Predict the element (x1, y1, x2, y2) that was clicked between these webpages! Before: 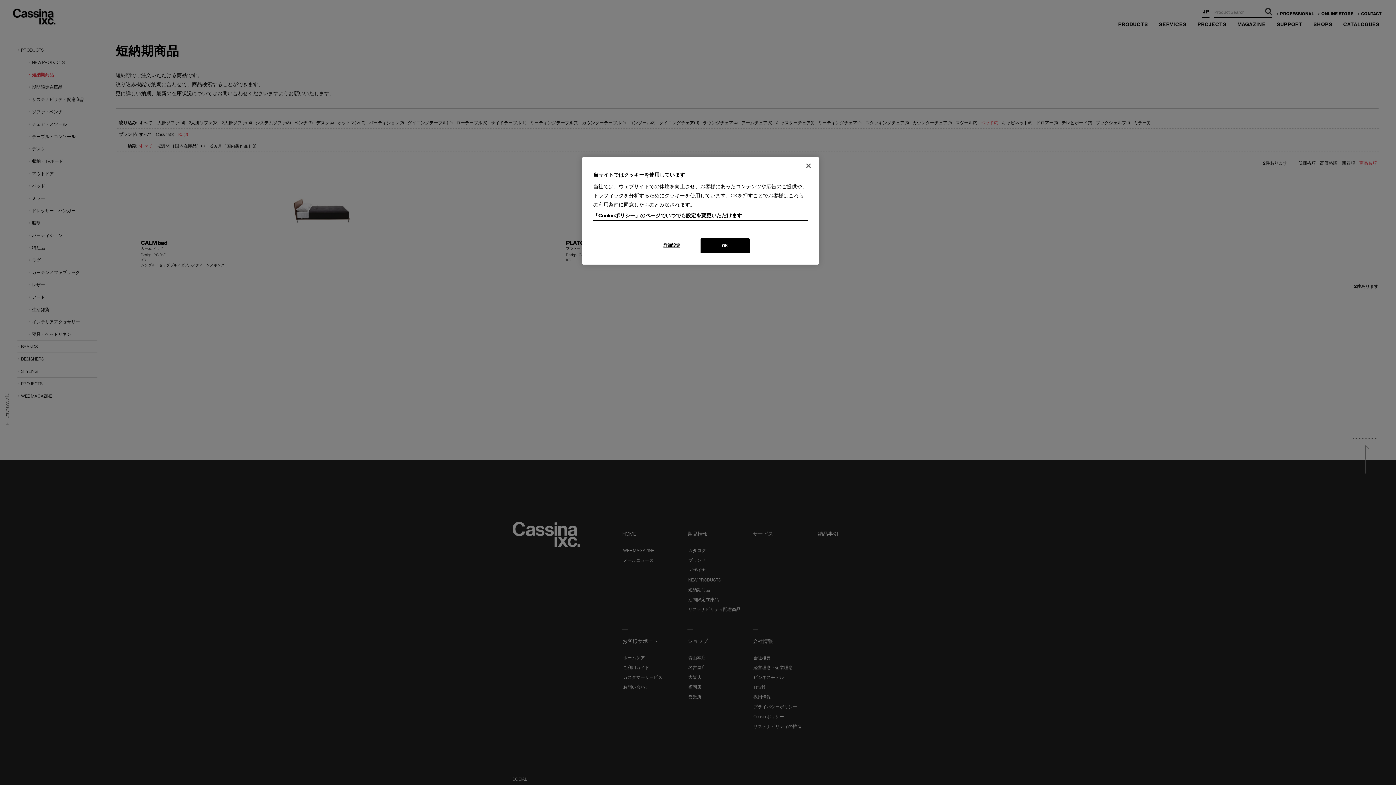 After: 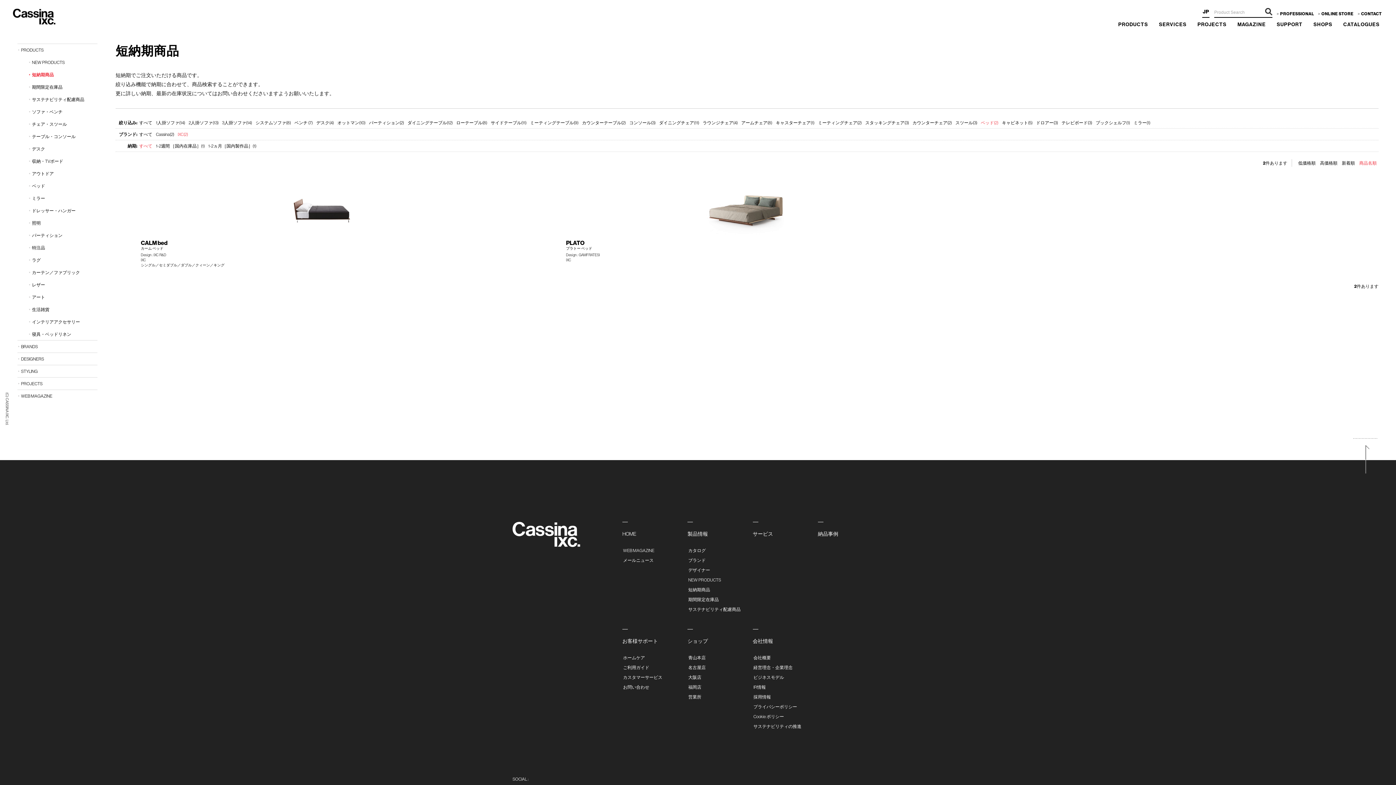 Action: bbox: (700, 238, 749, 253) label: OK